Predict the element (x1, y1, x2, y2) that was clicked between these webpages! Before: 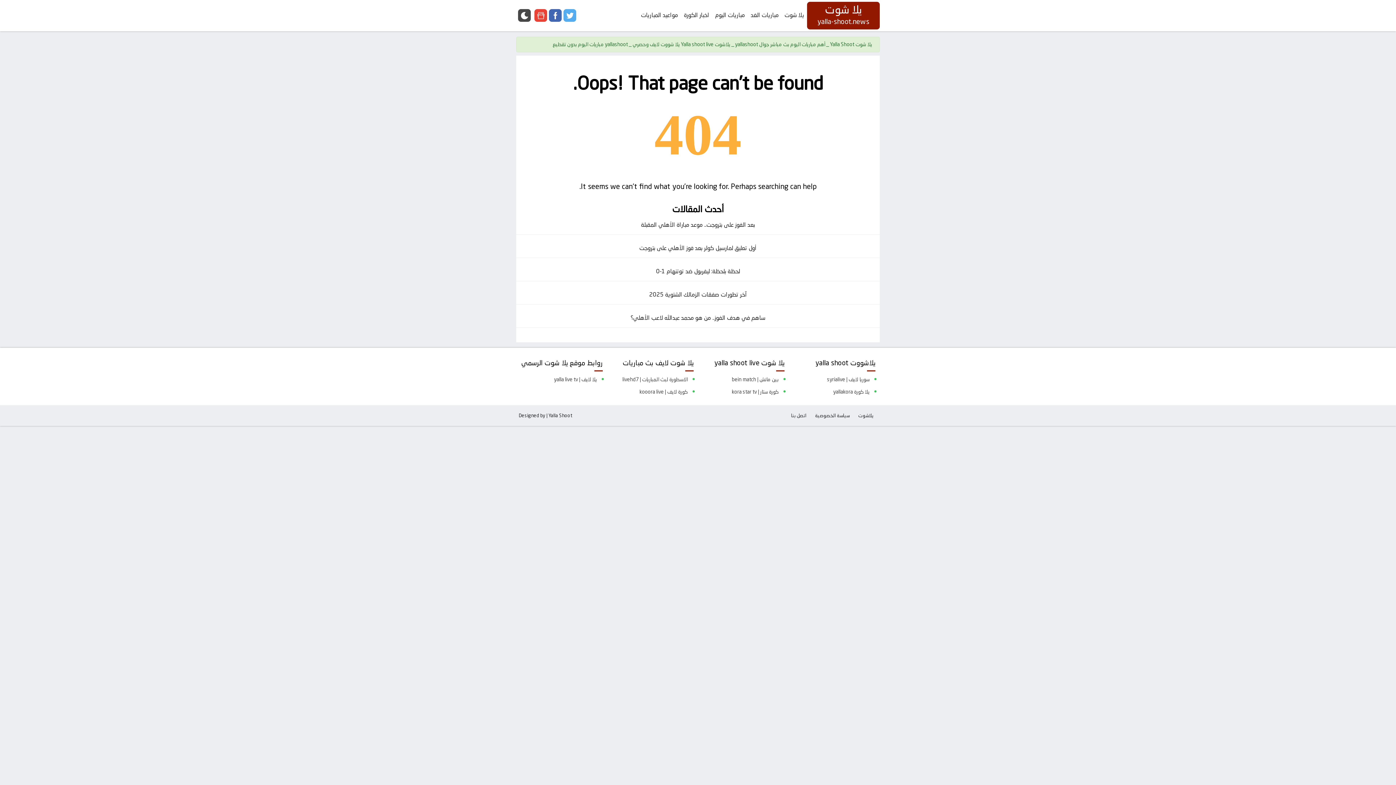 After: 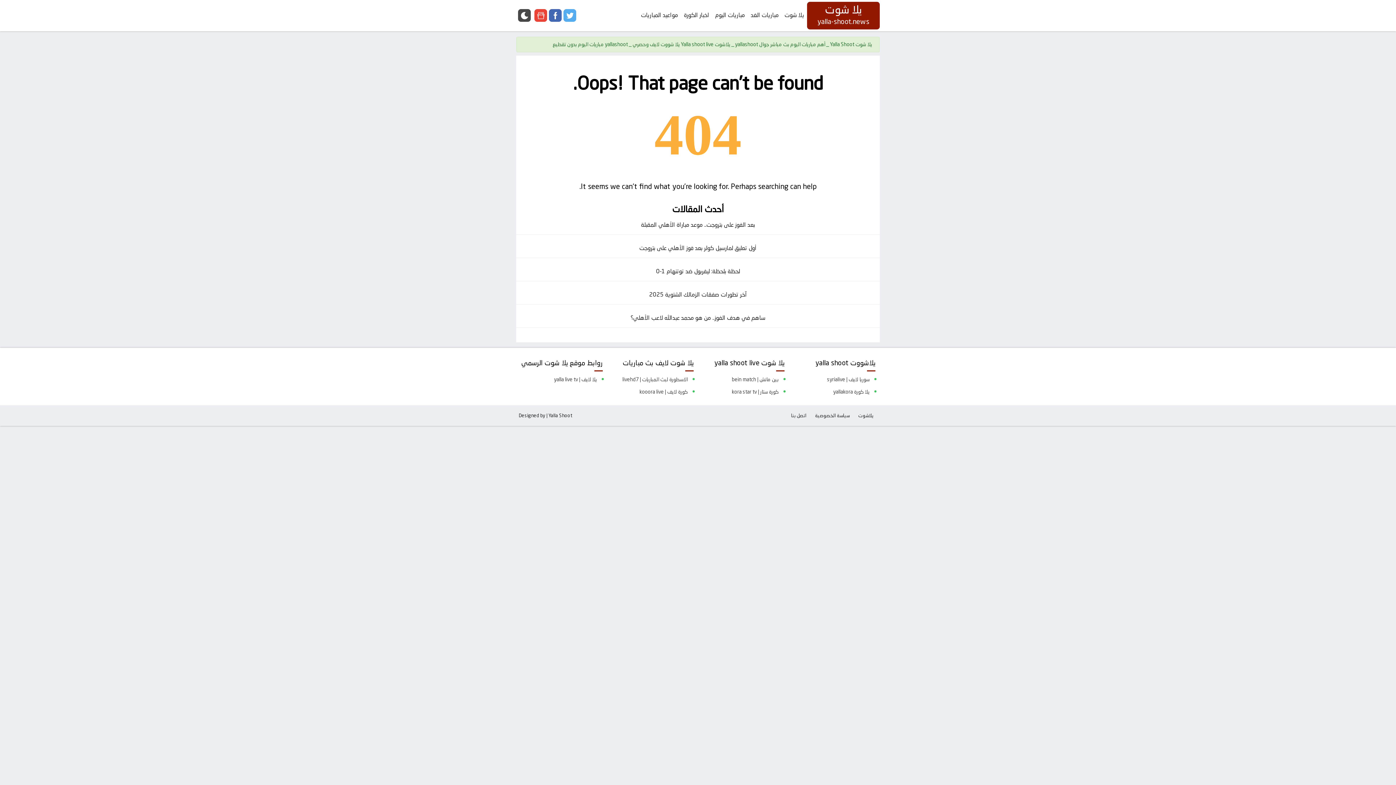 Action: bbox: (534, 9, 547, 21) label: google news